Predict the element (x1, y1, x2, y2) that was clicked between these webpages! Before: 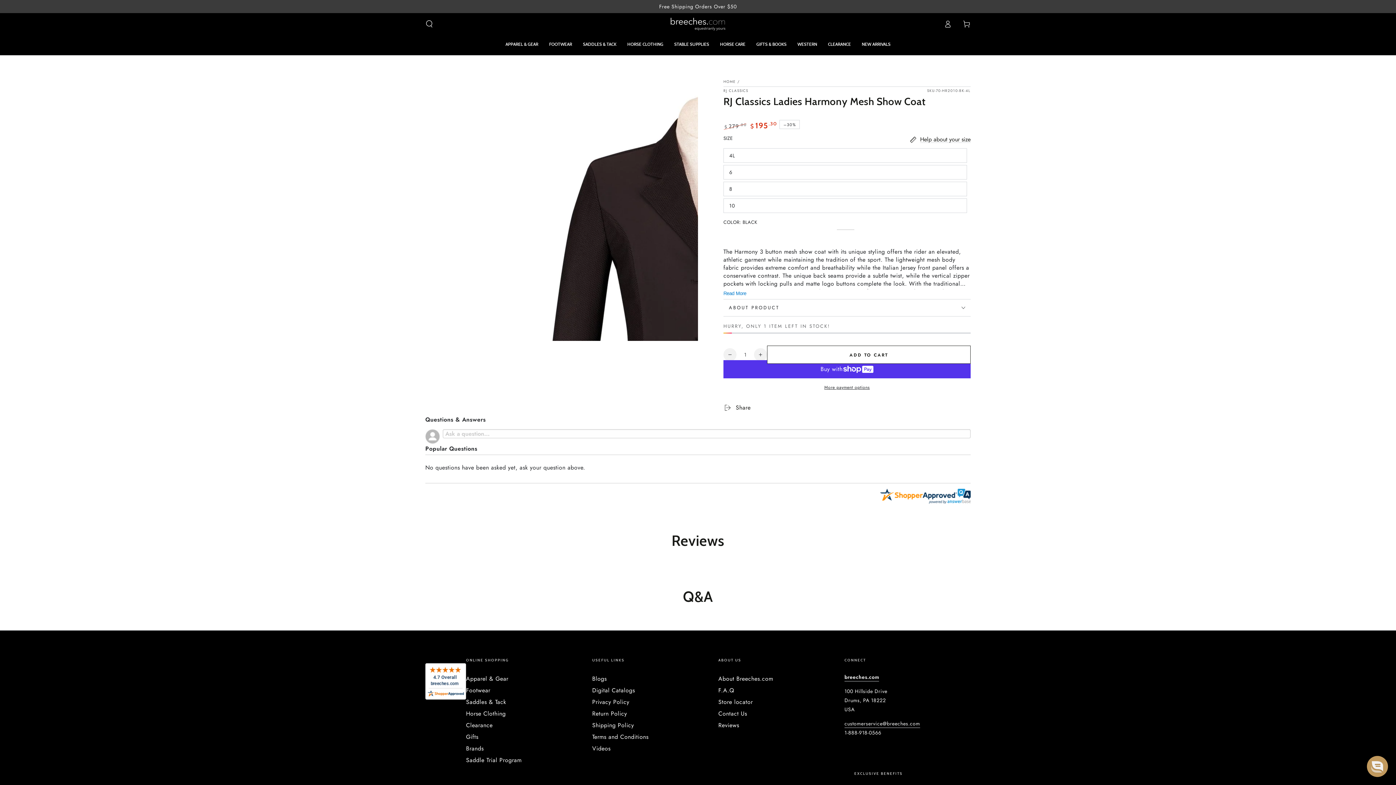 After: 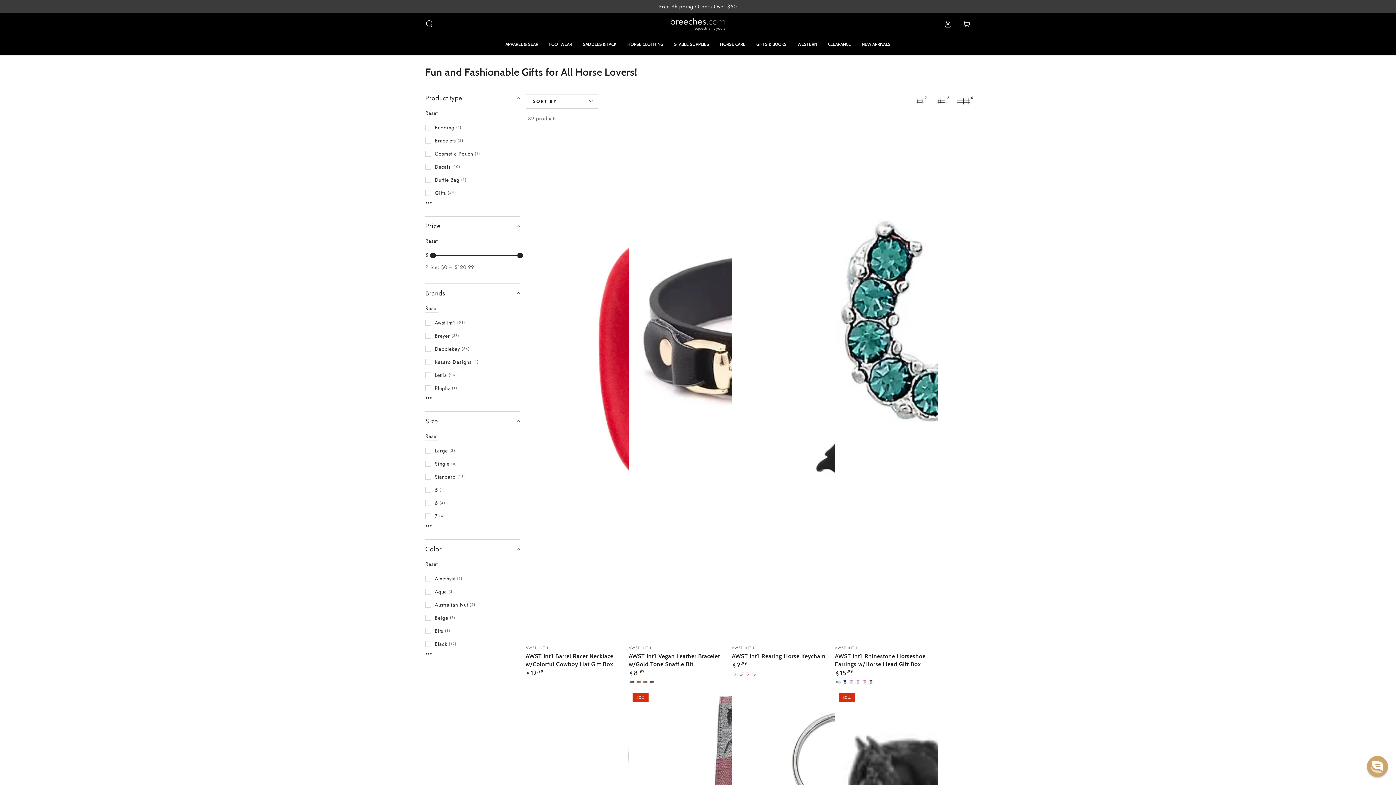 Action: bbox: (466, 733, 478, 741) label: Gifts